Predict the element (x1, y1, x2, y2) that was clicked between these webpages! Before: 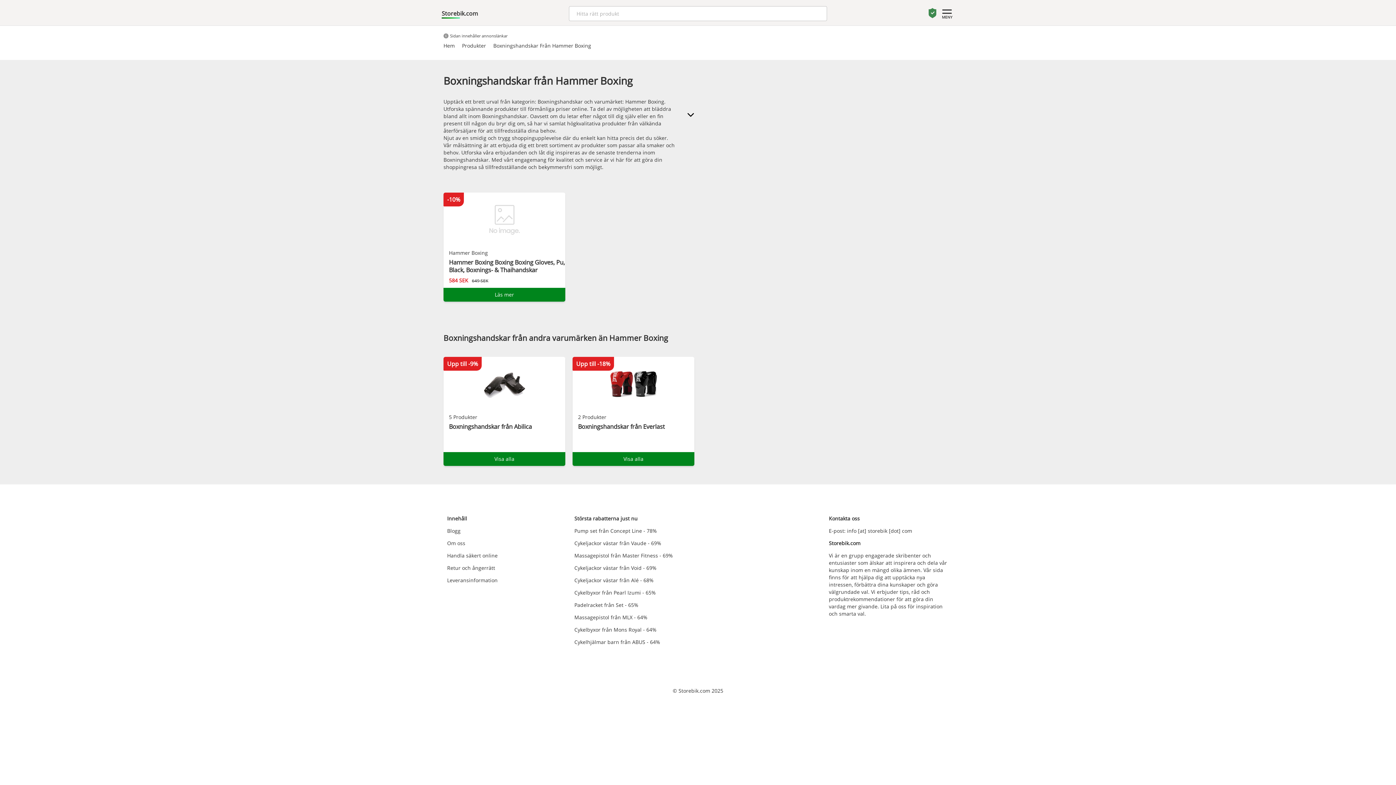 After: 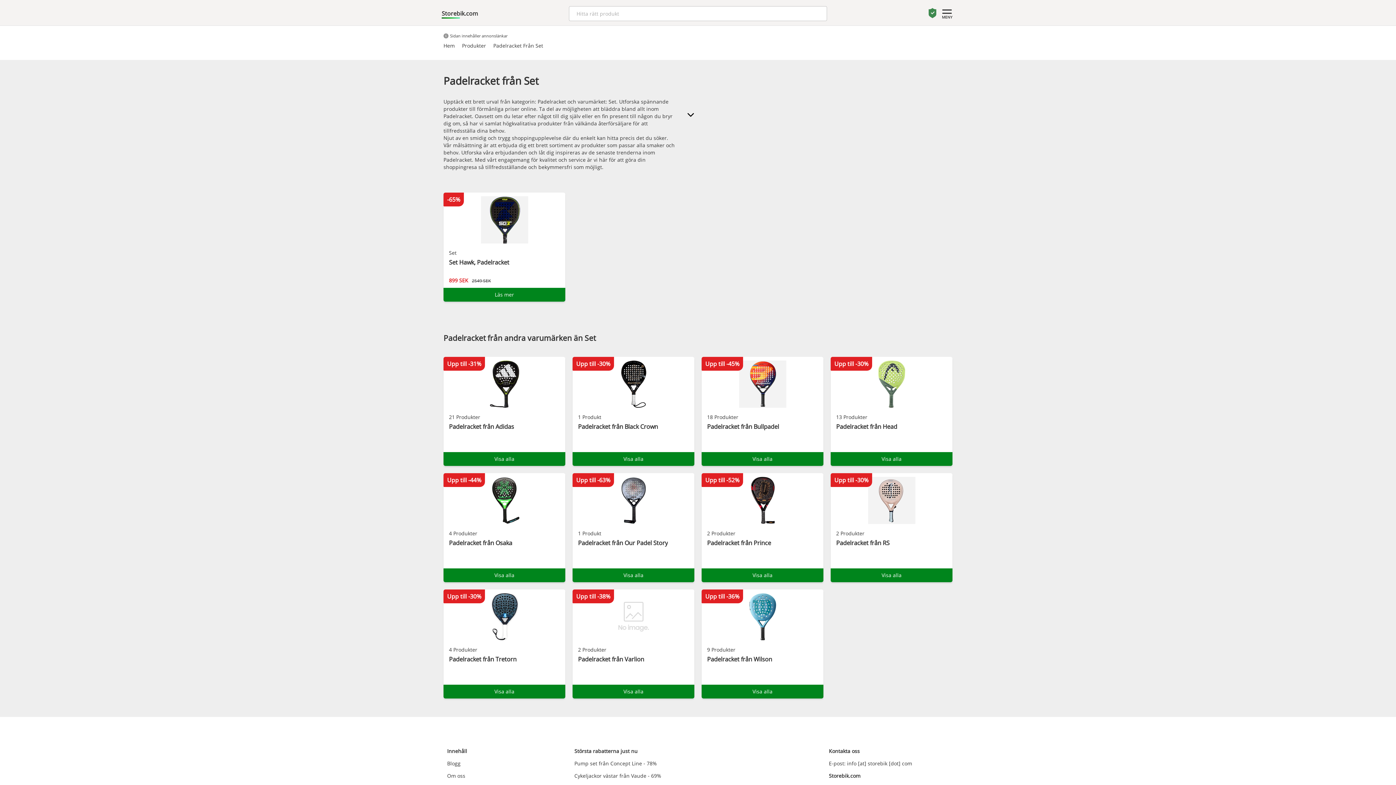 Action: bbox: (574, 601, 694, 608) label: Padelracket från Set - 65%